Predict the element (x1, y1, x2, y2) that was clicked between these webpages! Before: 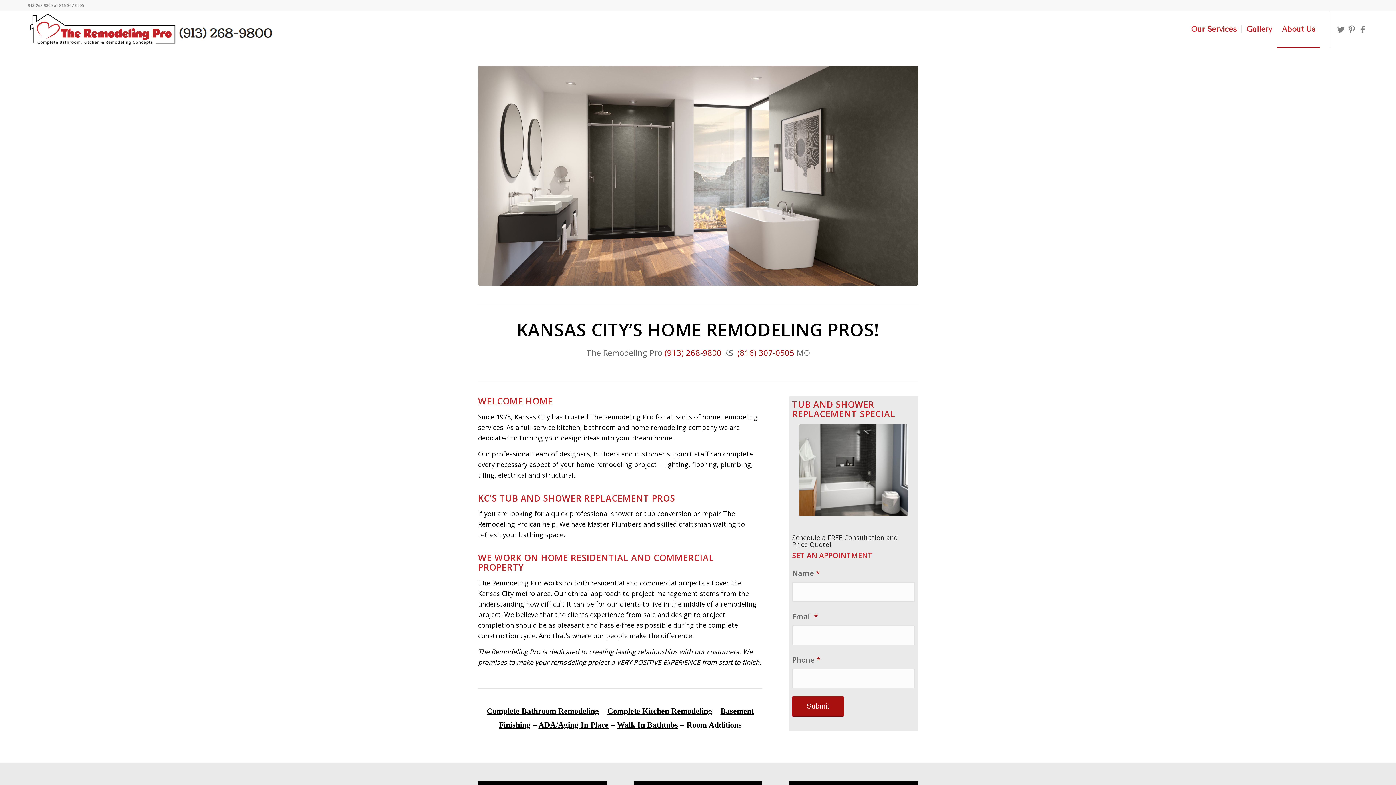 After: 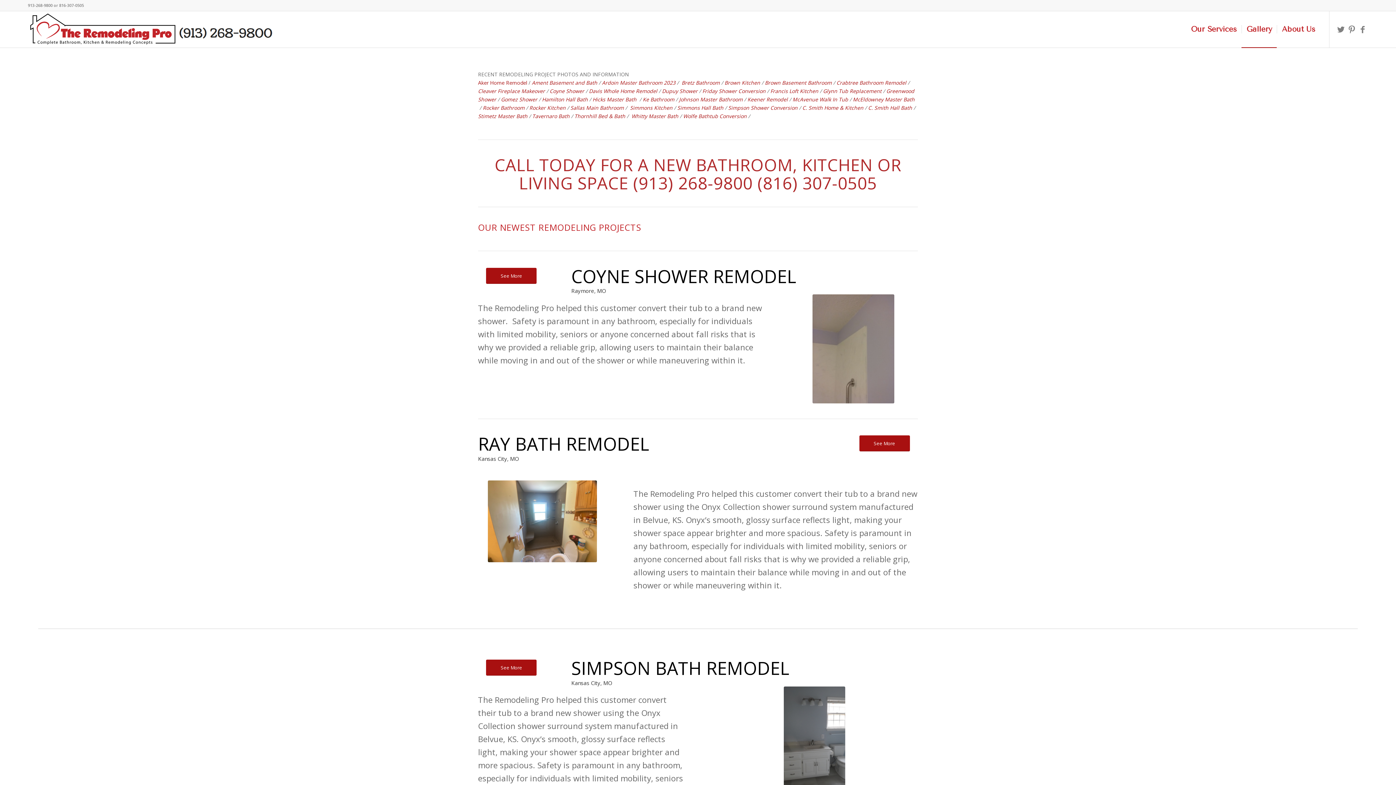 Action: label: Gallery bbox: (1241, 11, 1277, 47)